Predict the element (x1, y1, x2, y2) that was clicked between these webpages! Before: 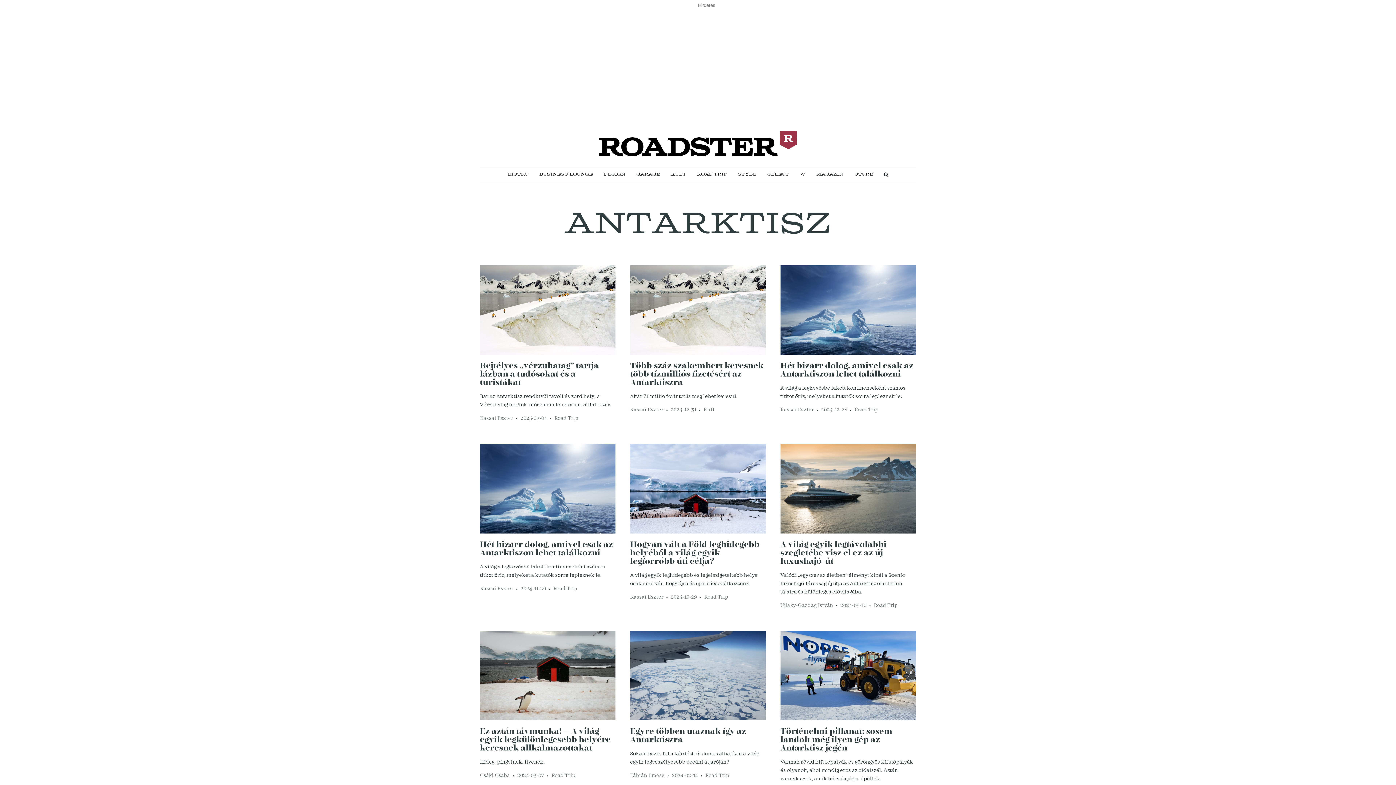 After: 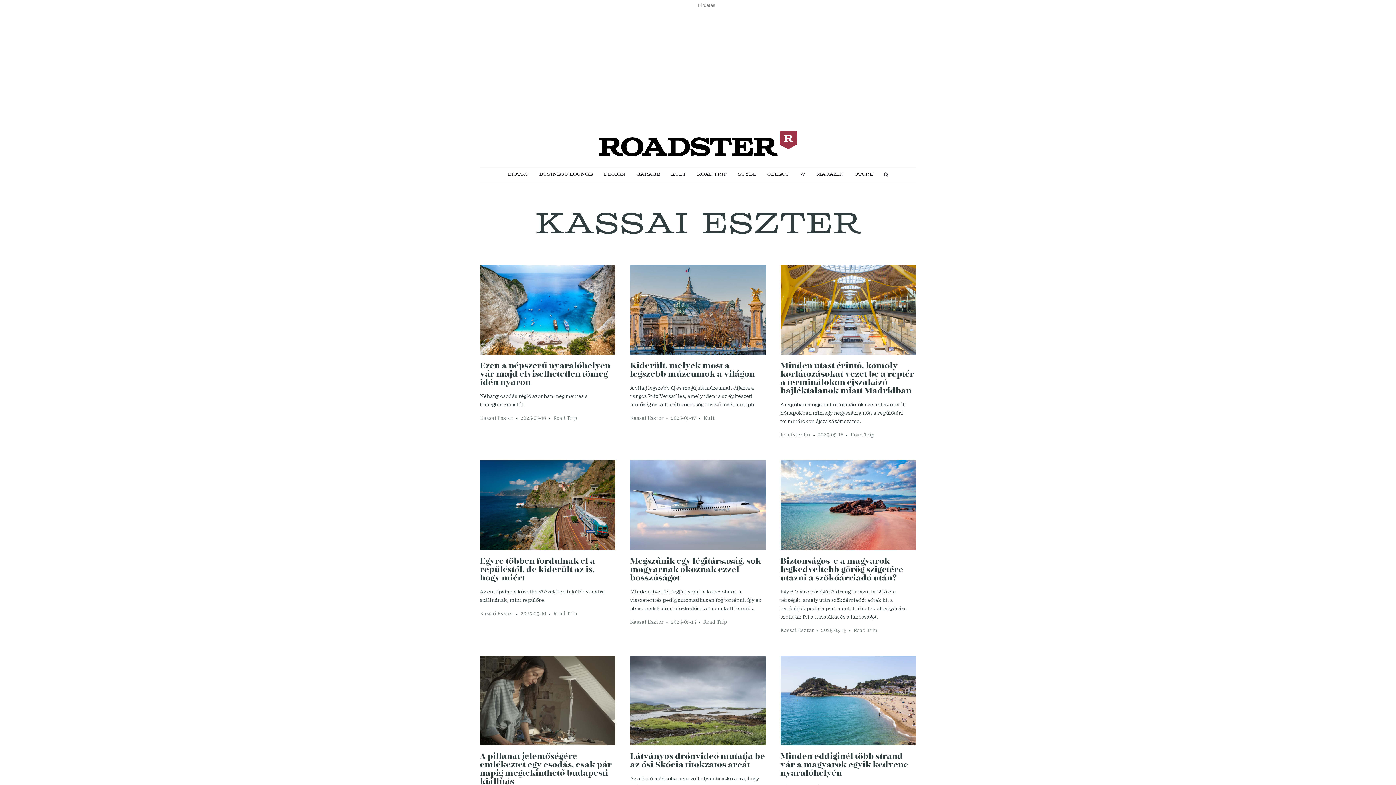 Action: bbox: (630, 594, 663, 600) label: Kassai Eszter